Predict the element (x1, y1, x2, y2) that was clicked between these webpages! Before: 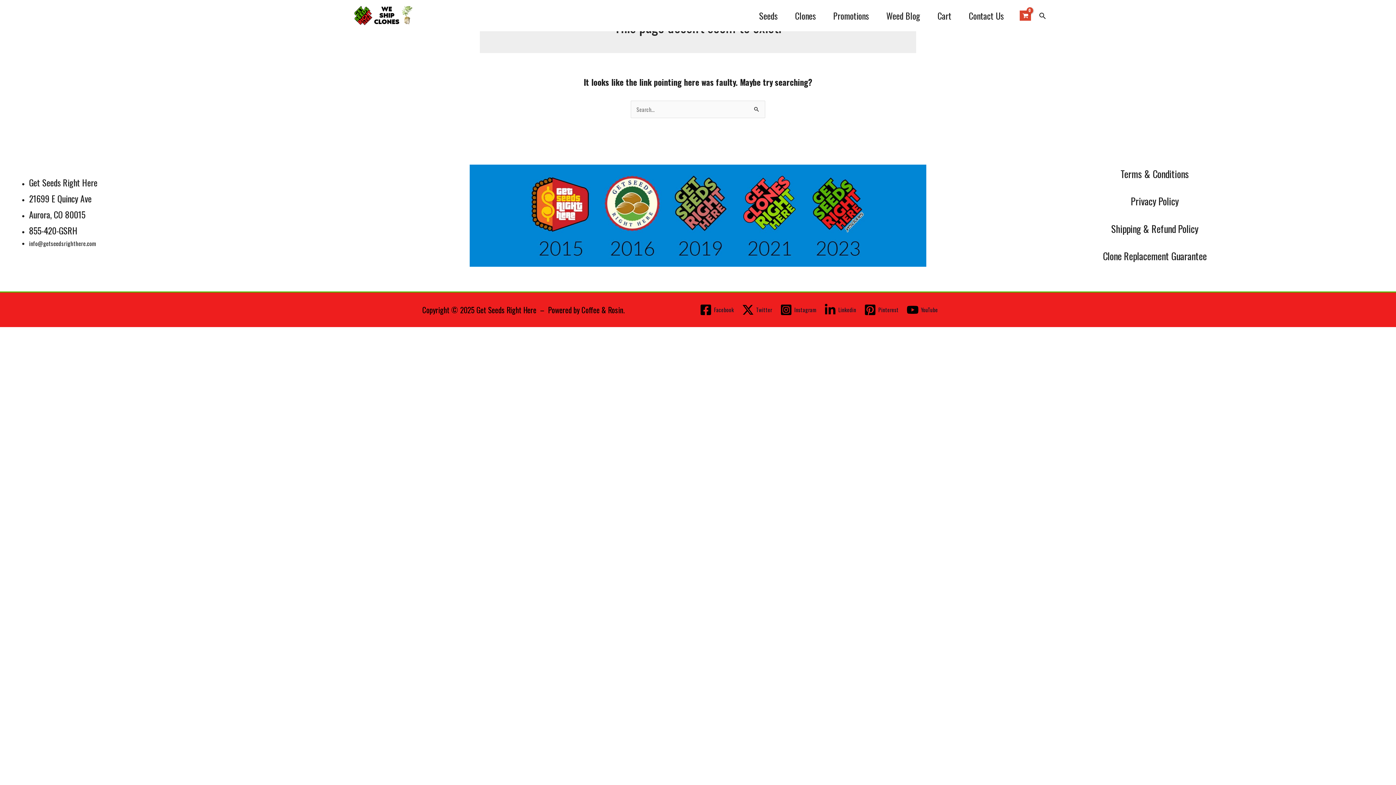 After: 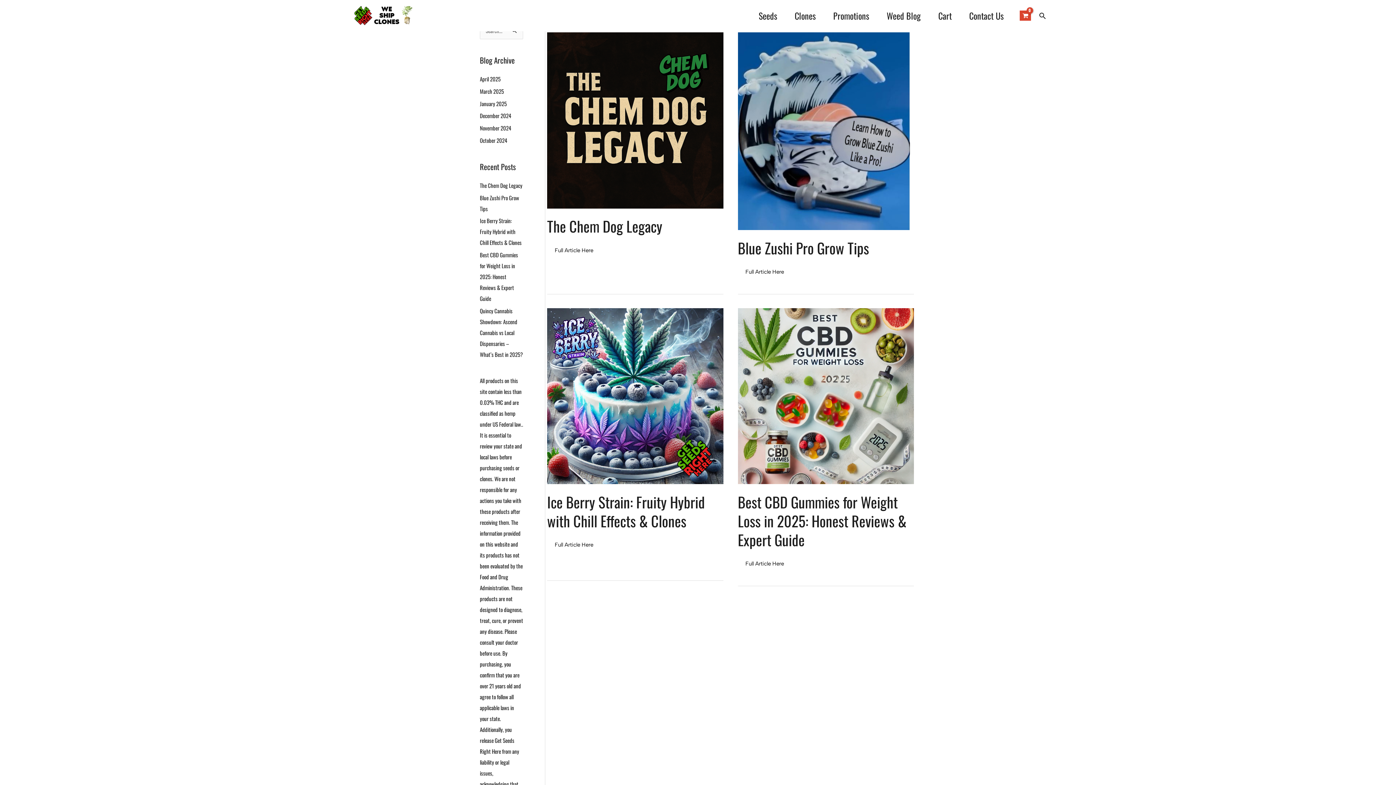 Action: label: Weed Blog bbox: (877, 6, 929, 24)